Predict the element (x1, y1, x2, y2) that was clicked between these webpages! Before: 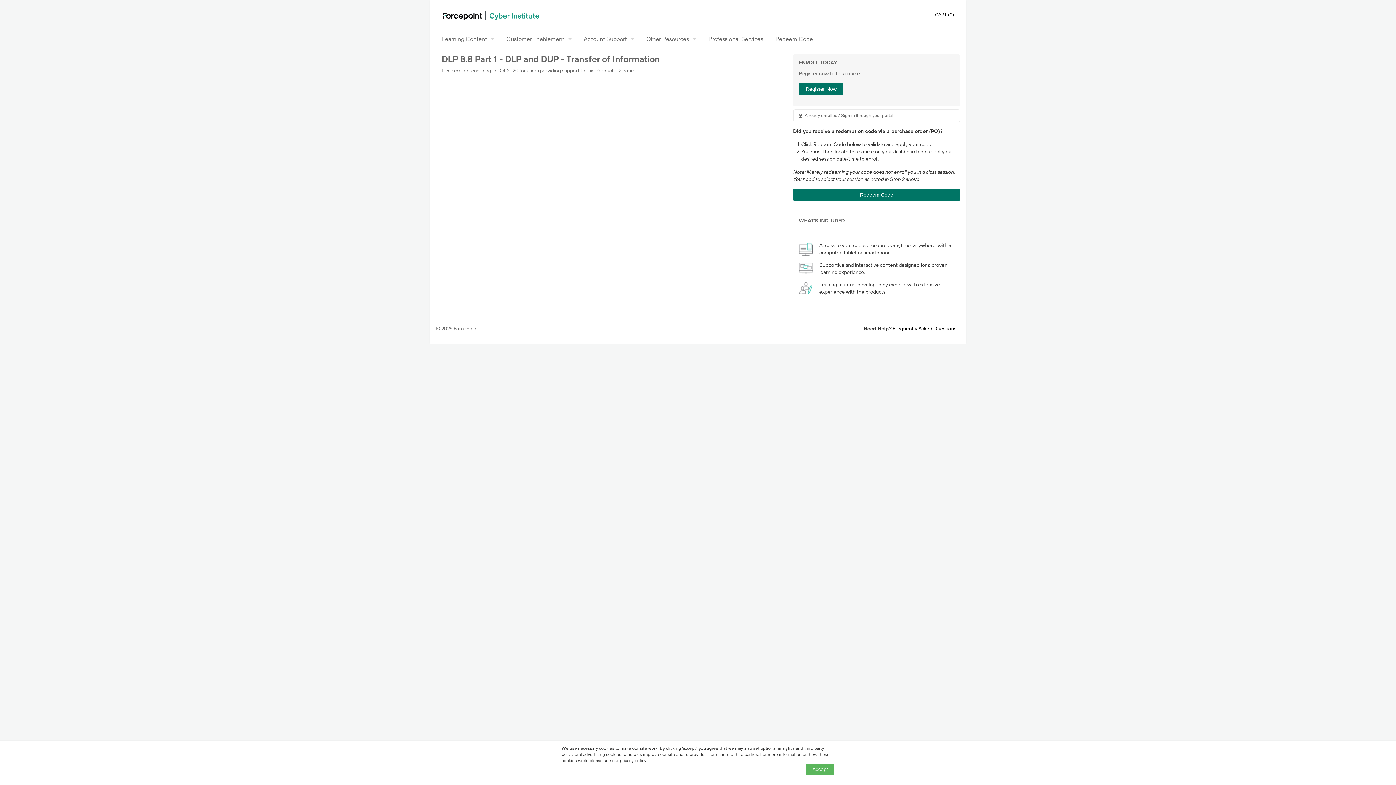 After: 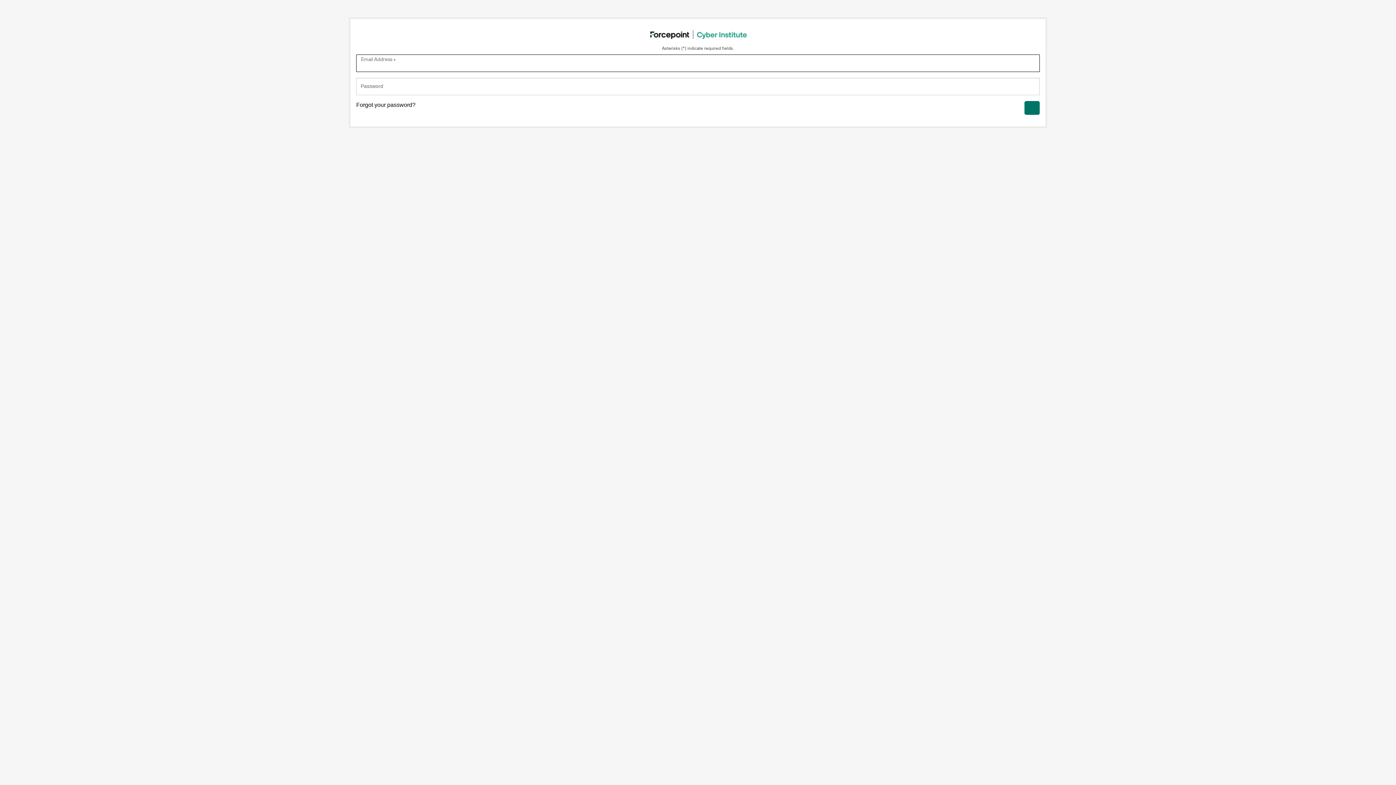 Action: bbox: (915, 7, 927, 14)